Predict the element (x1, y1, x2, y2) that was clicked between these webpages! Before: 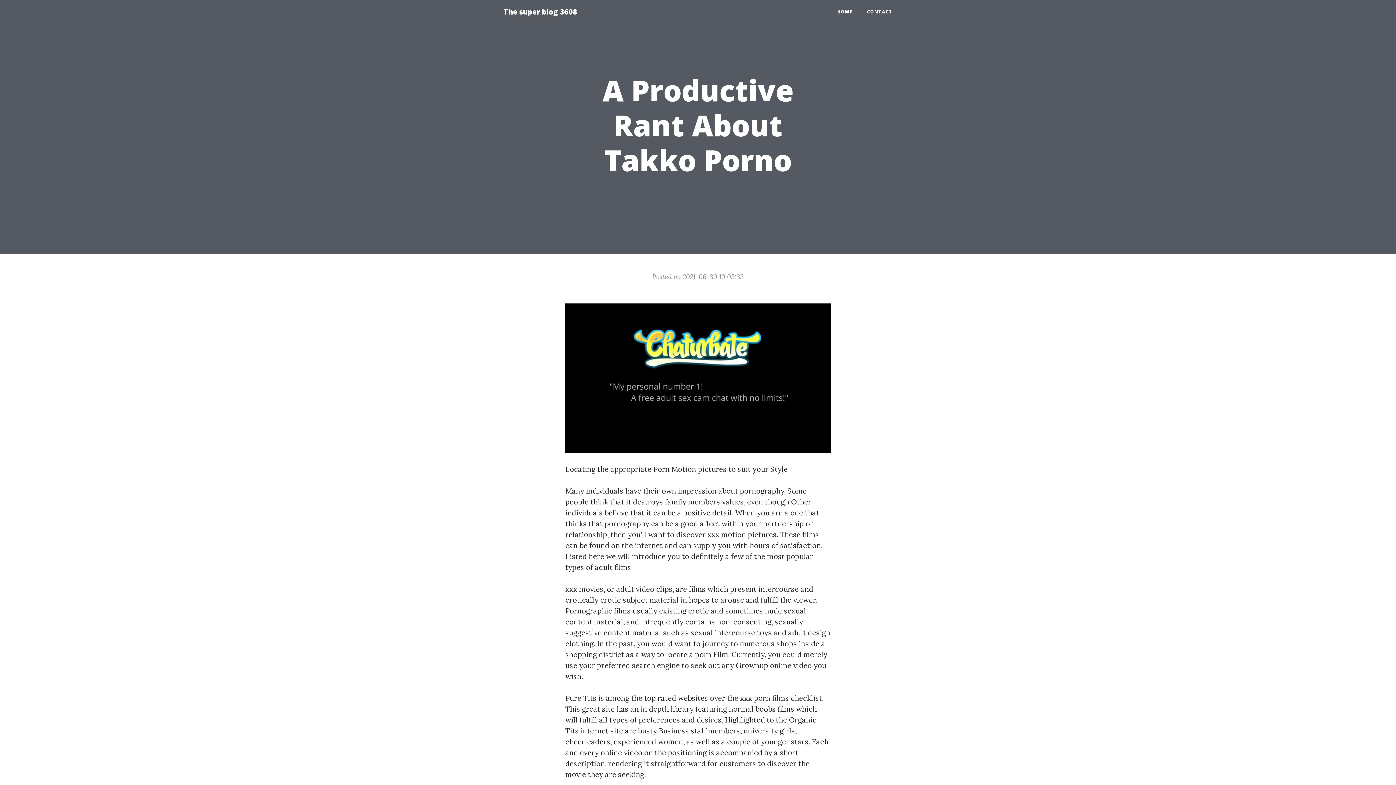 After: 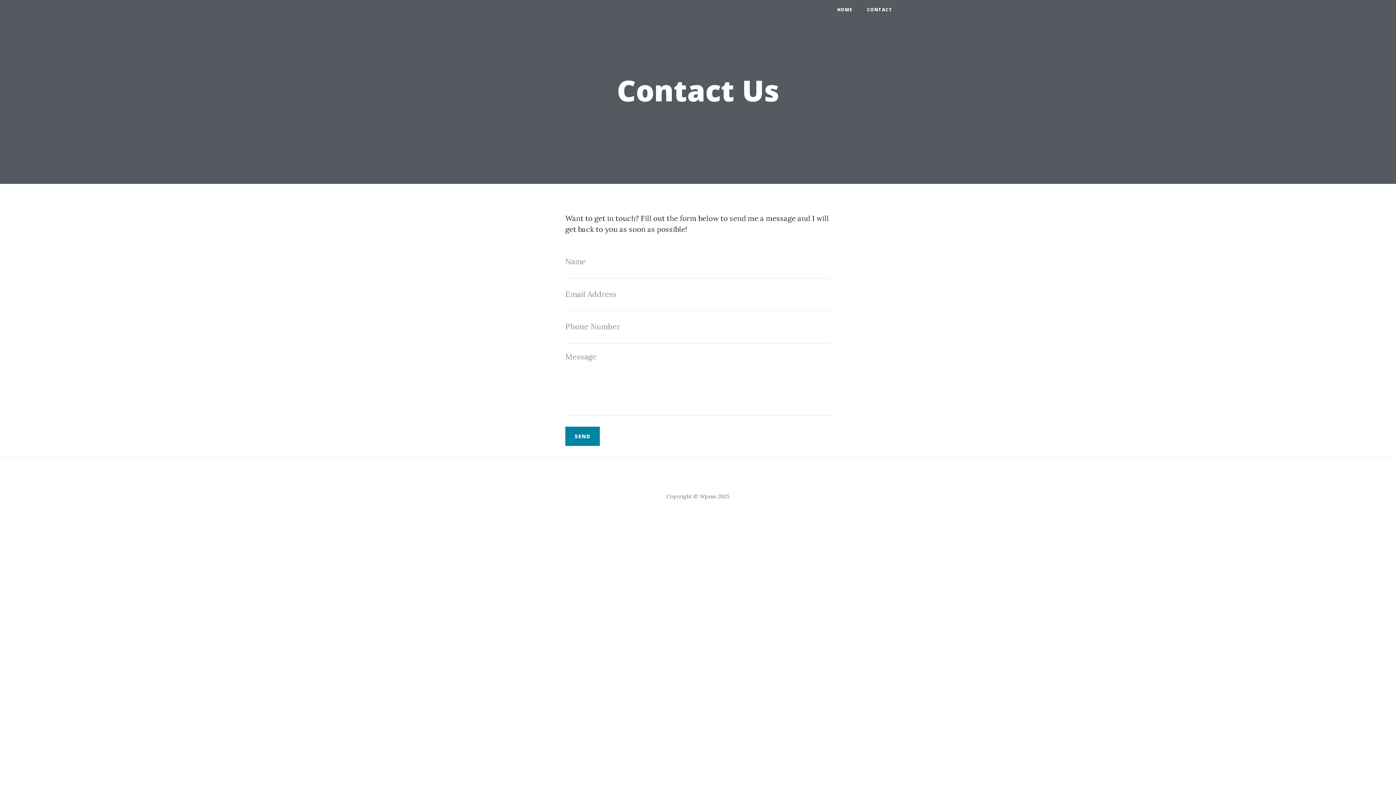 Action: label: CONTACT bbox: (860, 5, 900, 18)